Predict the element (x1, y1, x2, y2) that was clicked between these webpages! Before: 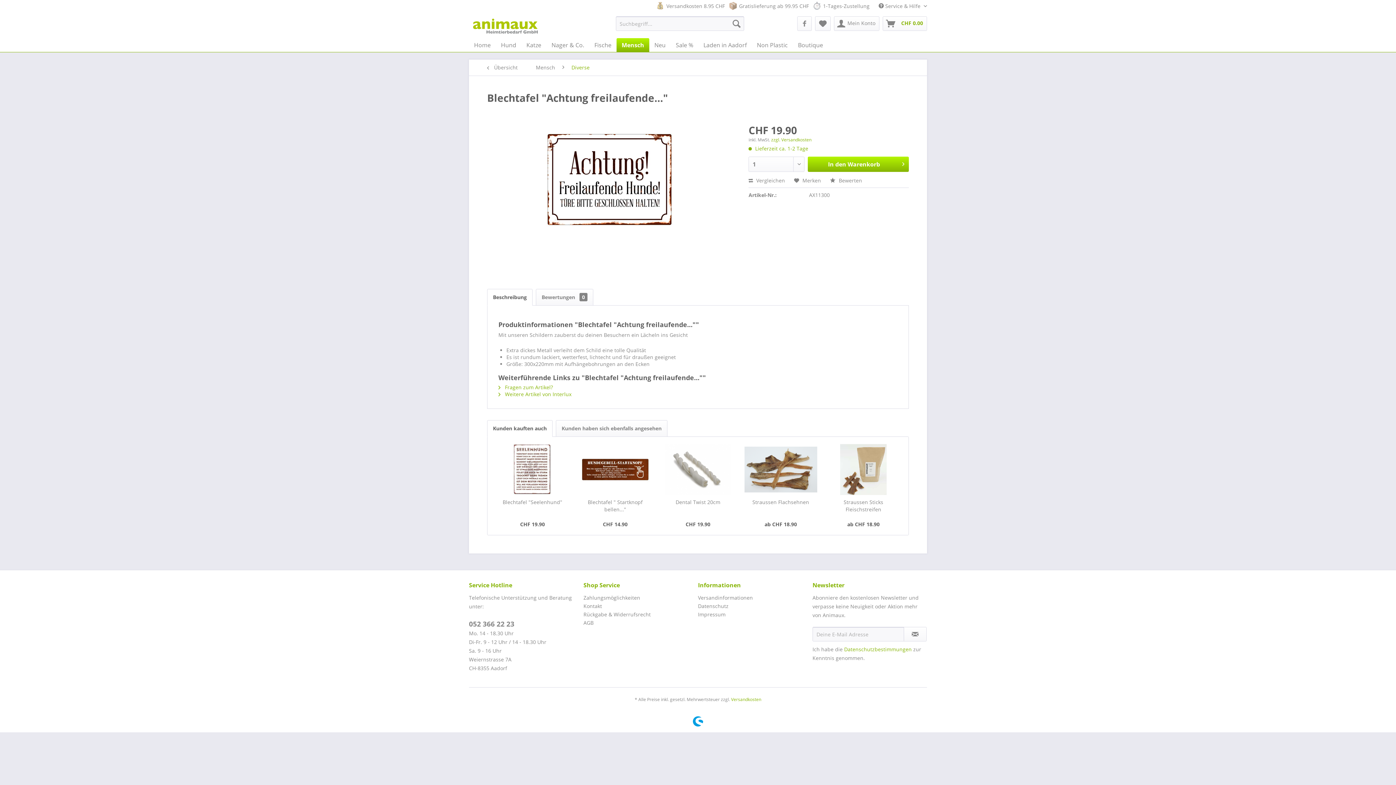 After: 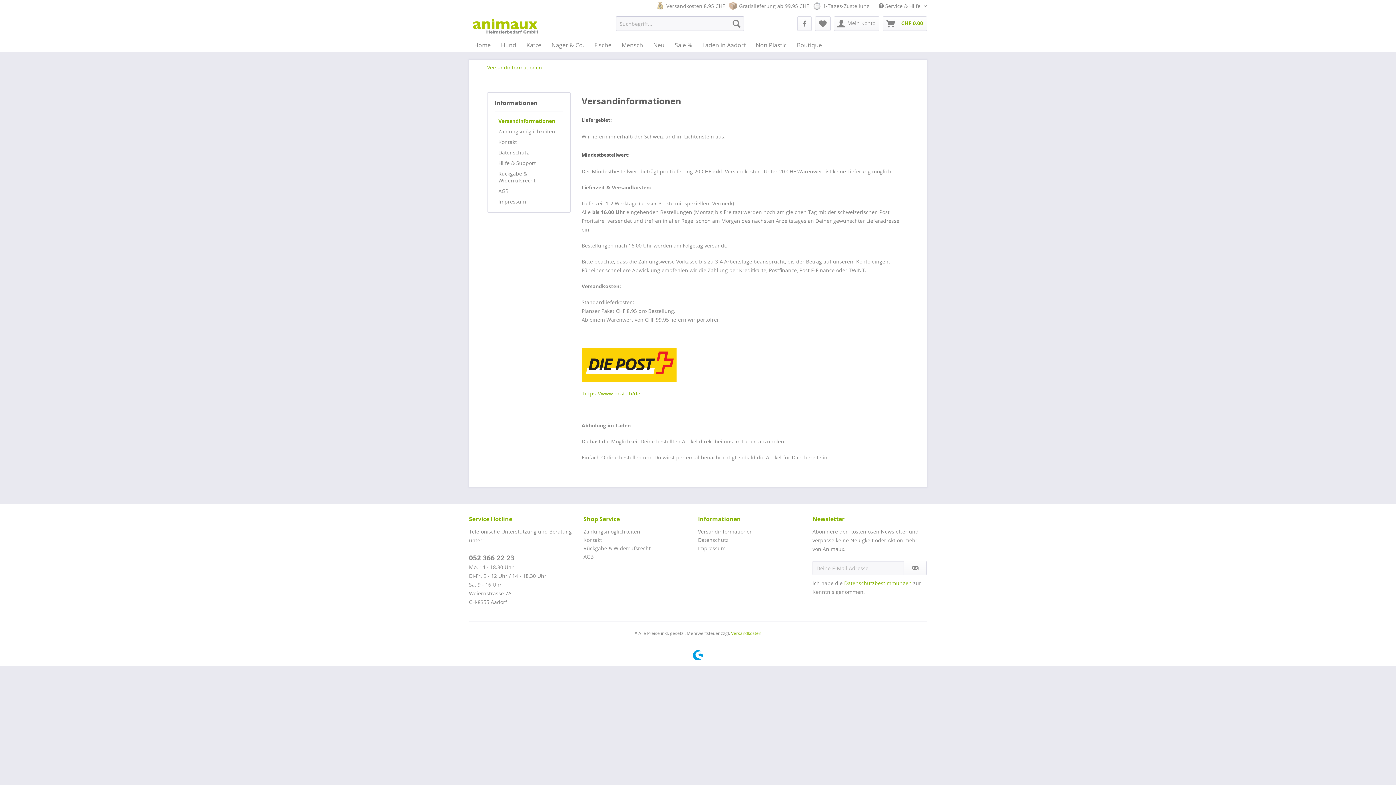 Action: label: Versandkosten 8.95 CHF bbox: (666, 1, 725, 10)